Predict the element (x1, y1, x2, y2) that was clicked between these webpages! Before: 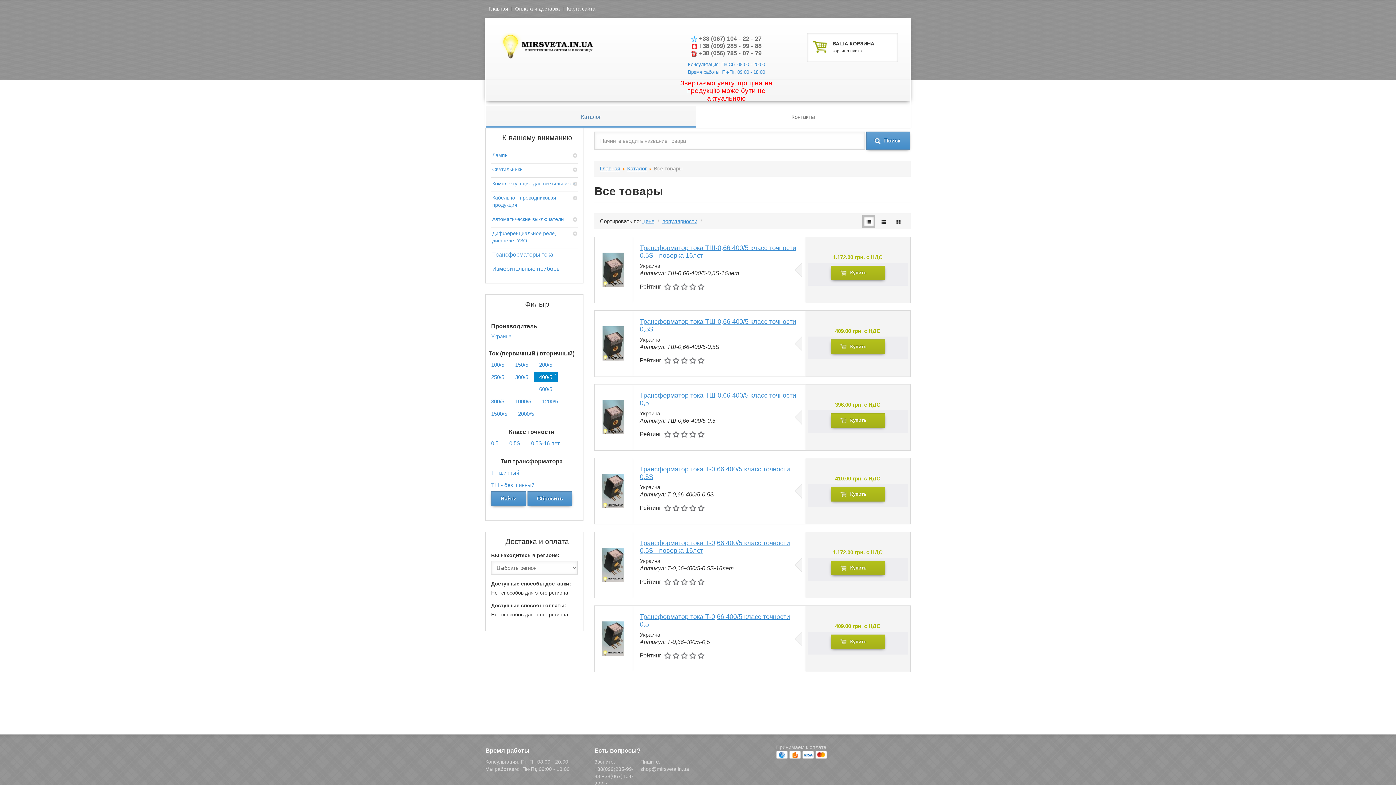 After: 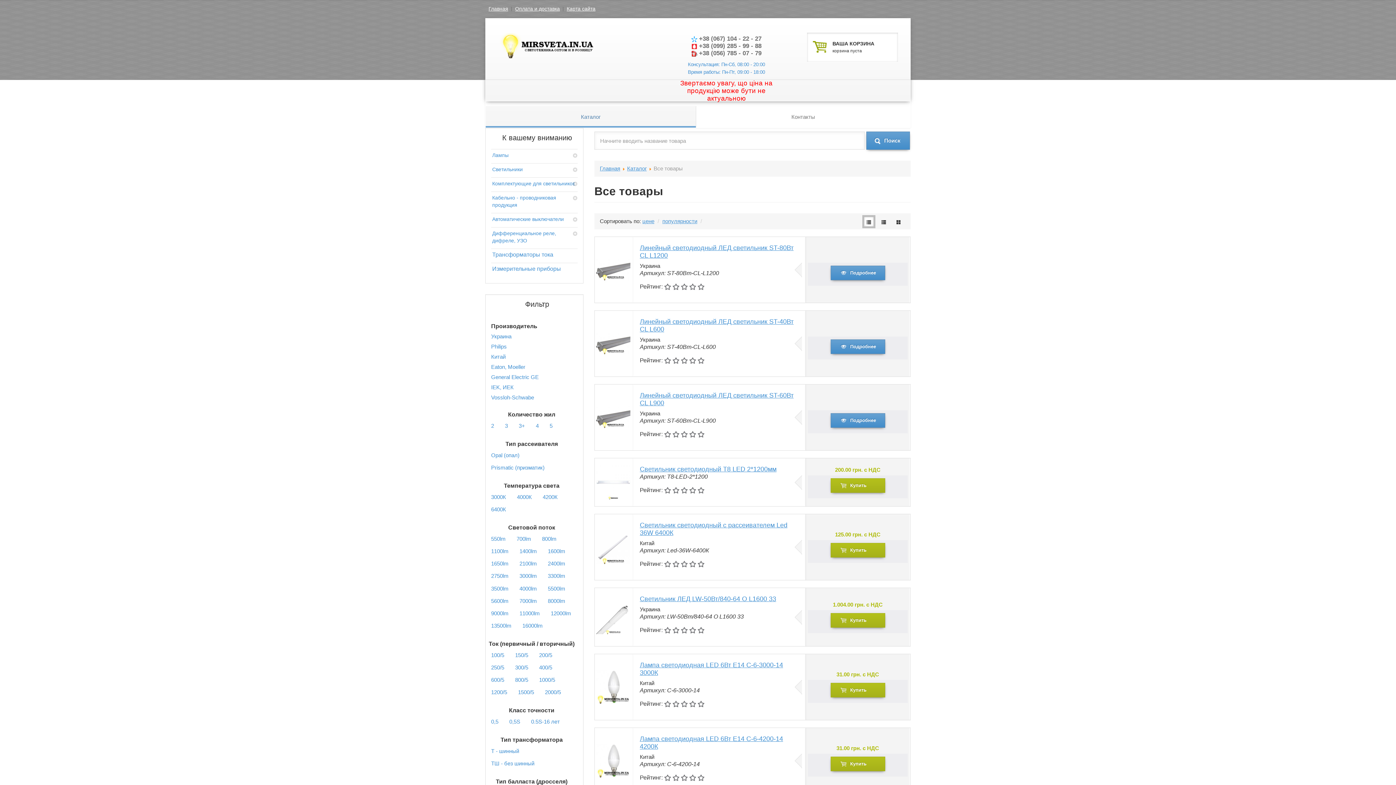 Action: bbox: (627, 165, 646, 171) label: Каталог